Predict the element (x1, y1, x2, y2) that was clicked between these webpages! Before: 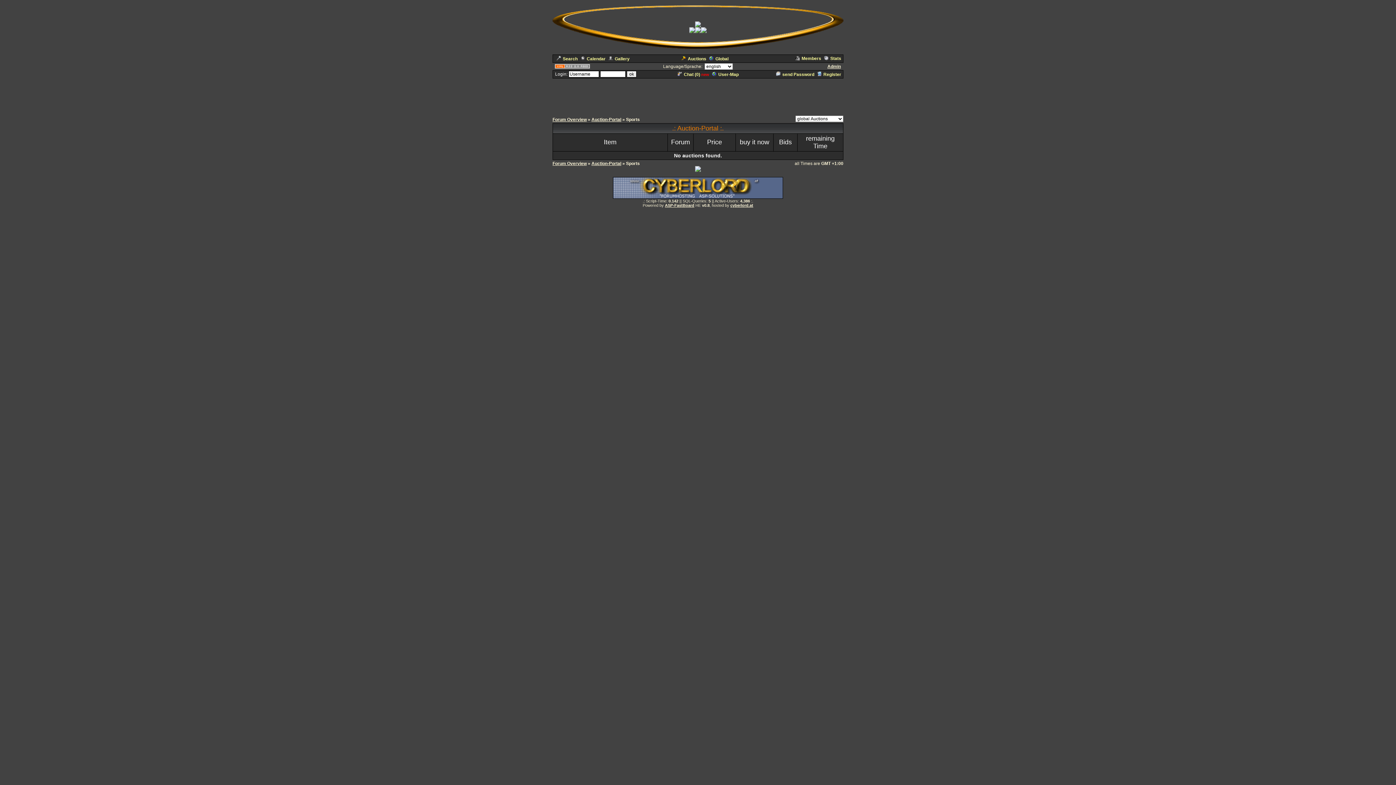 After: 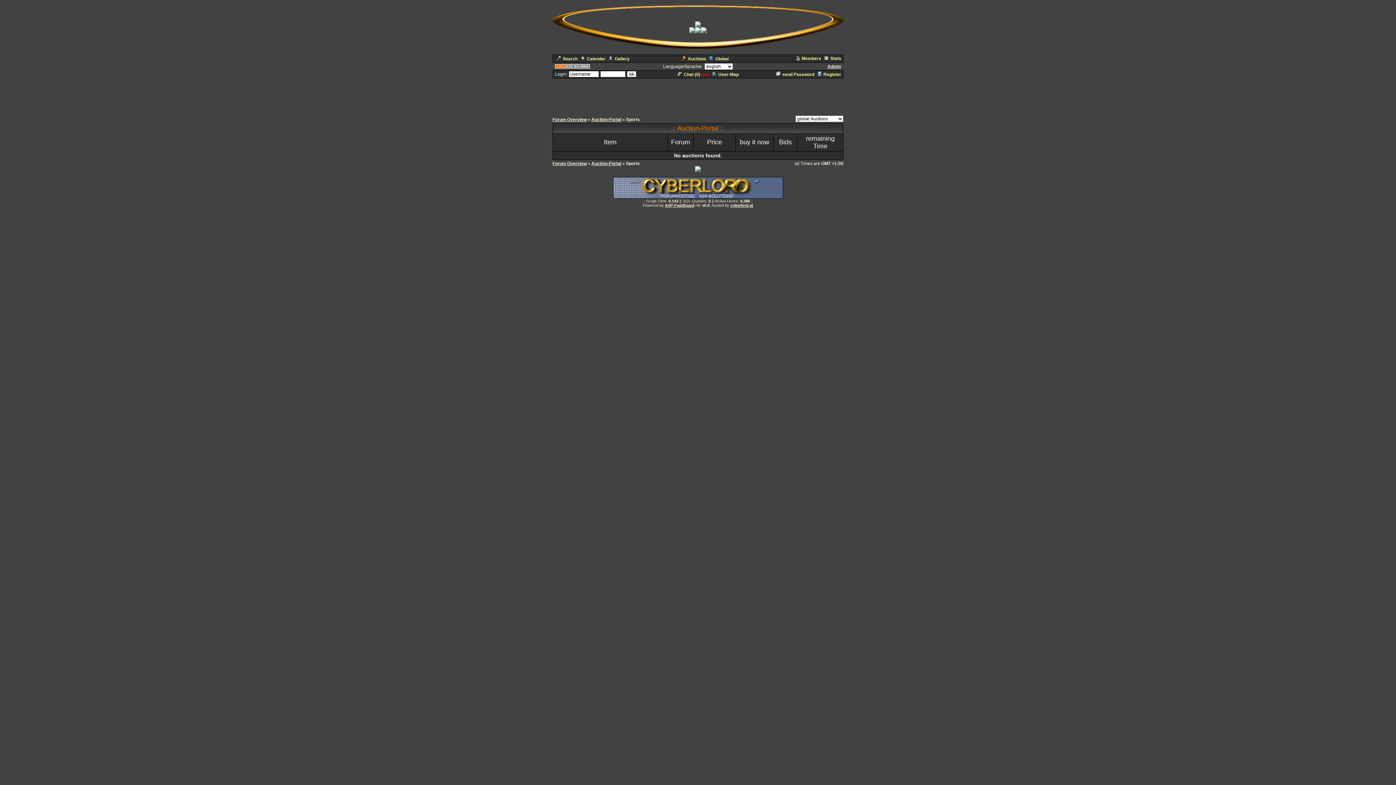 Action: bbox: (695, 168, 701, 173)